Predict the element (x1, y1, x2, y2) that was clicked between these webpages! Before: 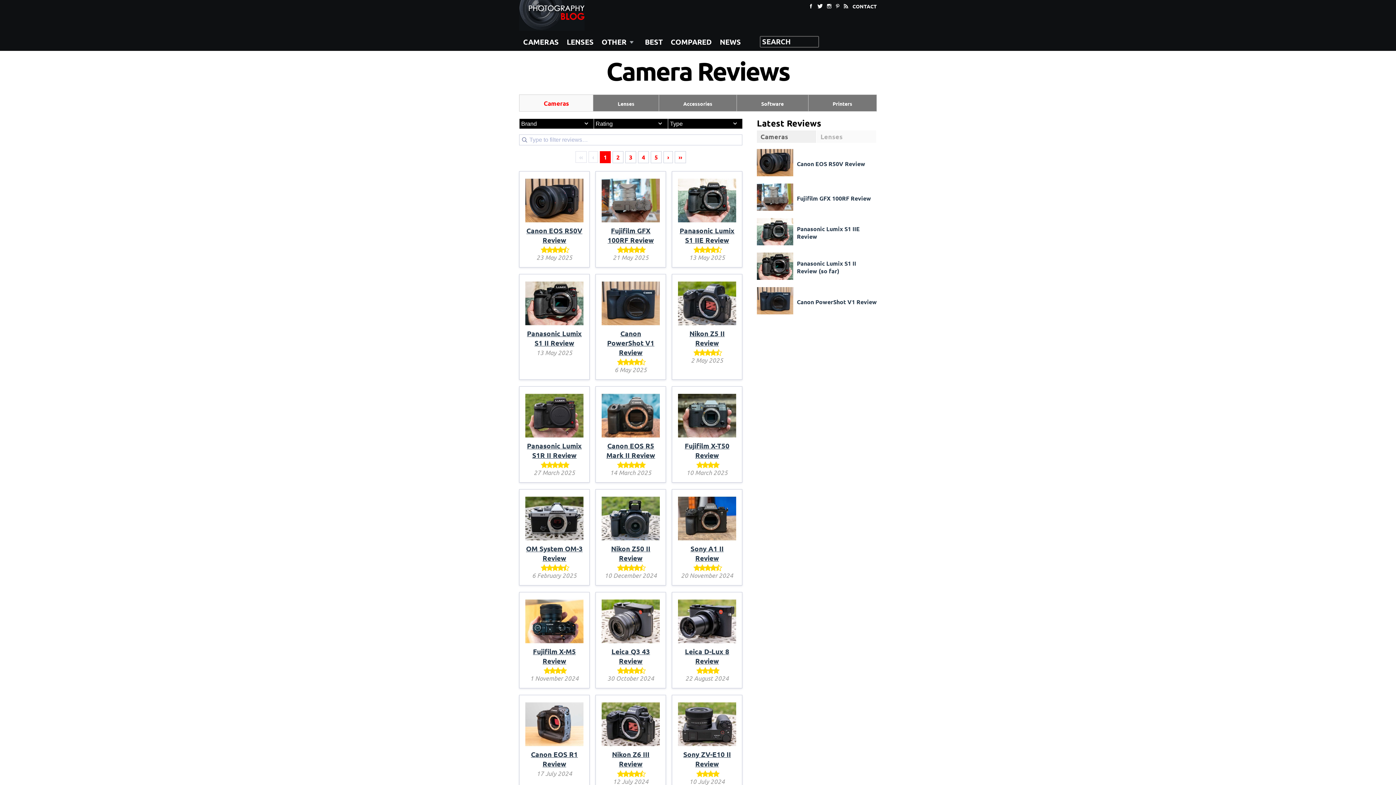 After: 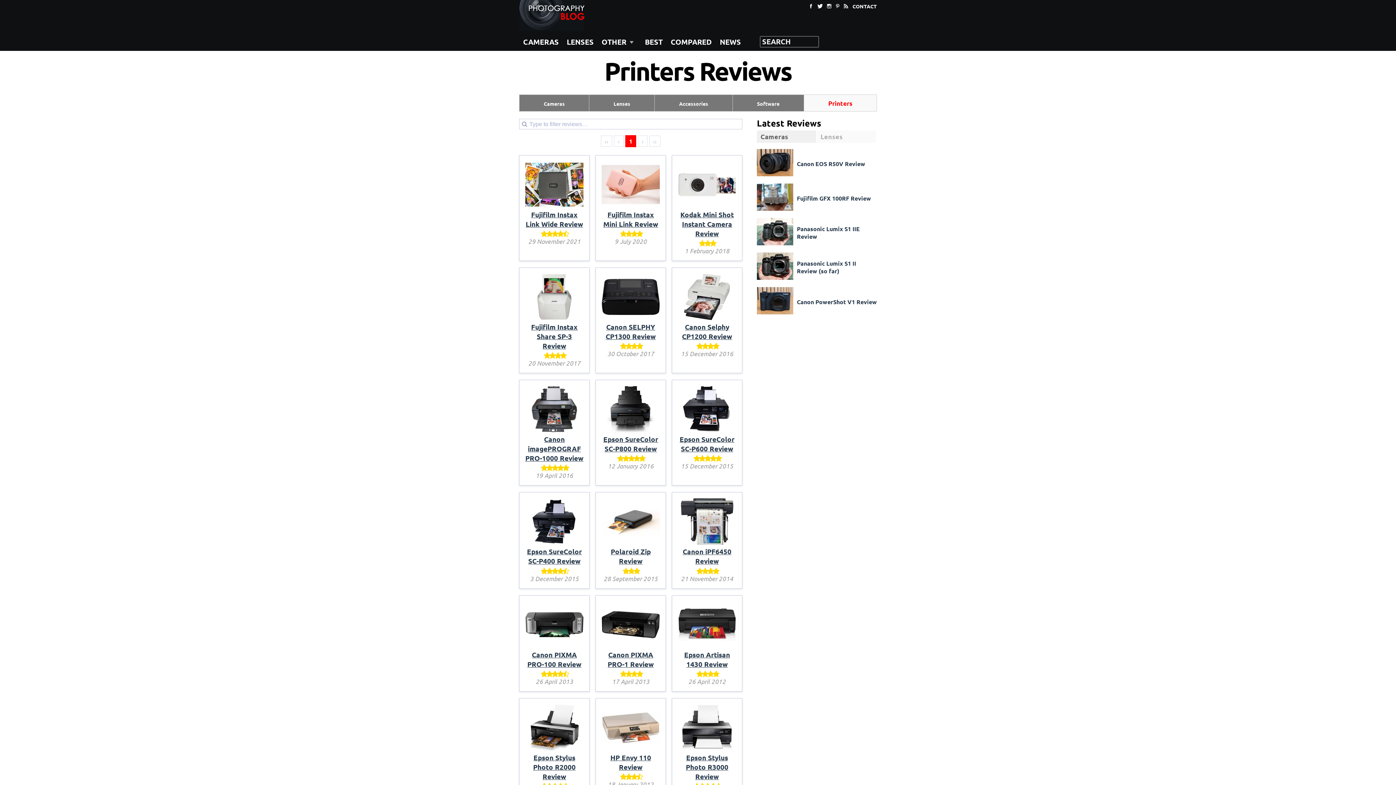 Action: bbox: (829, 99, 855, 107) label: Printers